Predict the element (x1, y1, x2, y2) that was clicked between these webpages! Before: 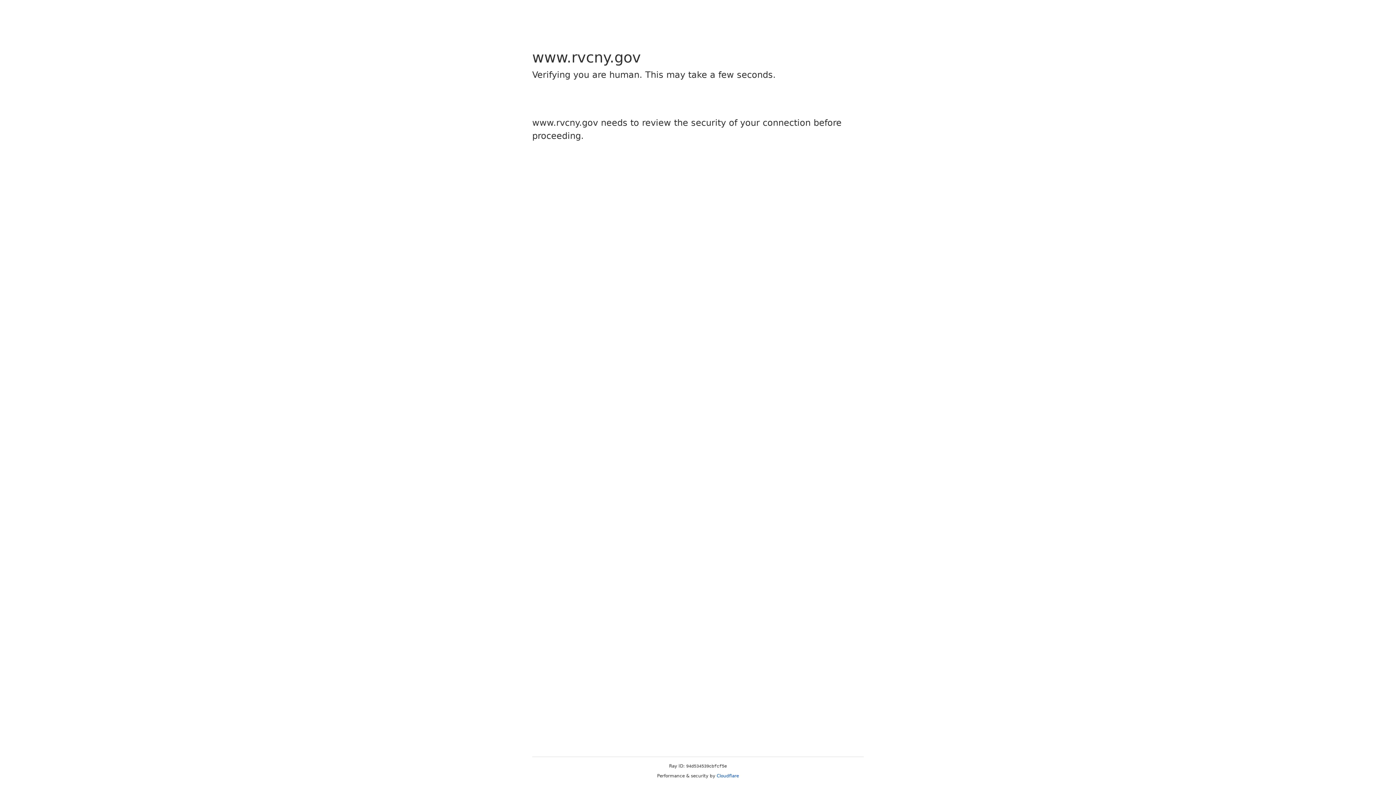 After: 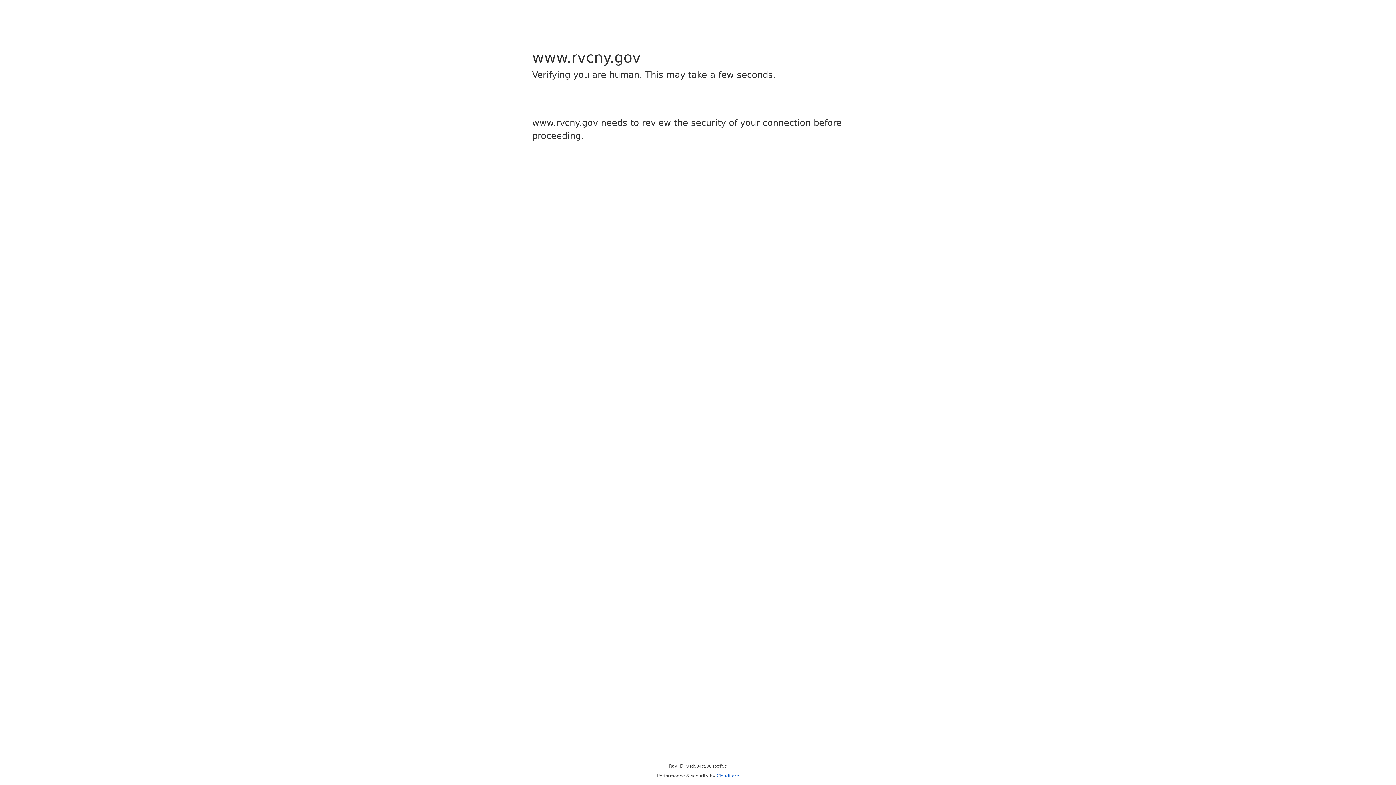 Action: label: Cloudflare bbox: (716, 773, 739, 778)